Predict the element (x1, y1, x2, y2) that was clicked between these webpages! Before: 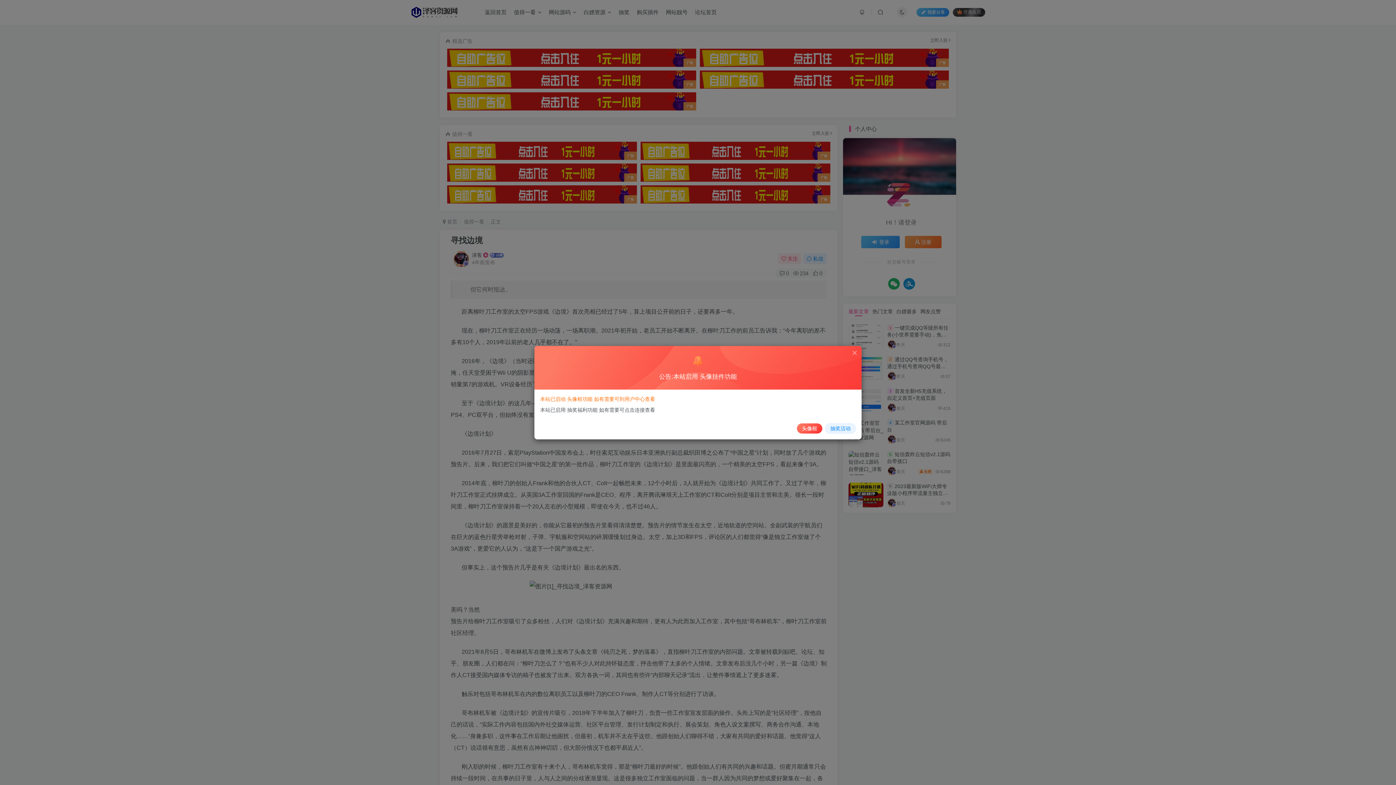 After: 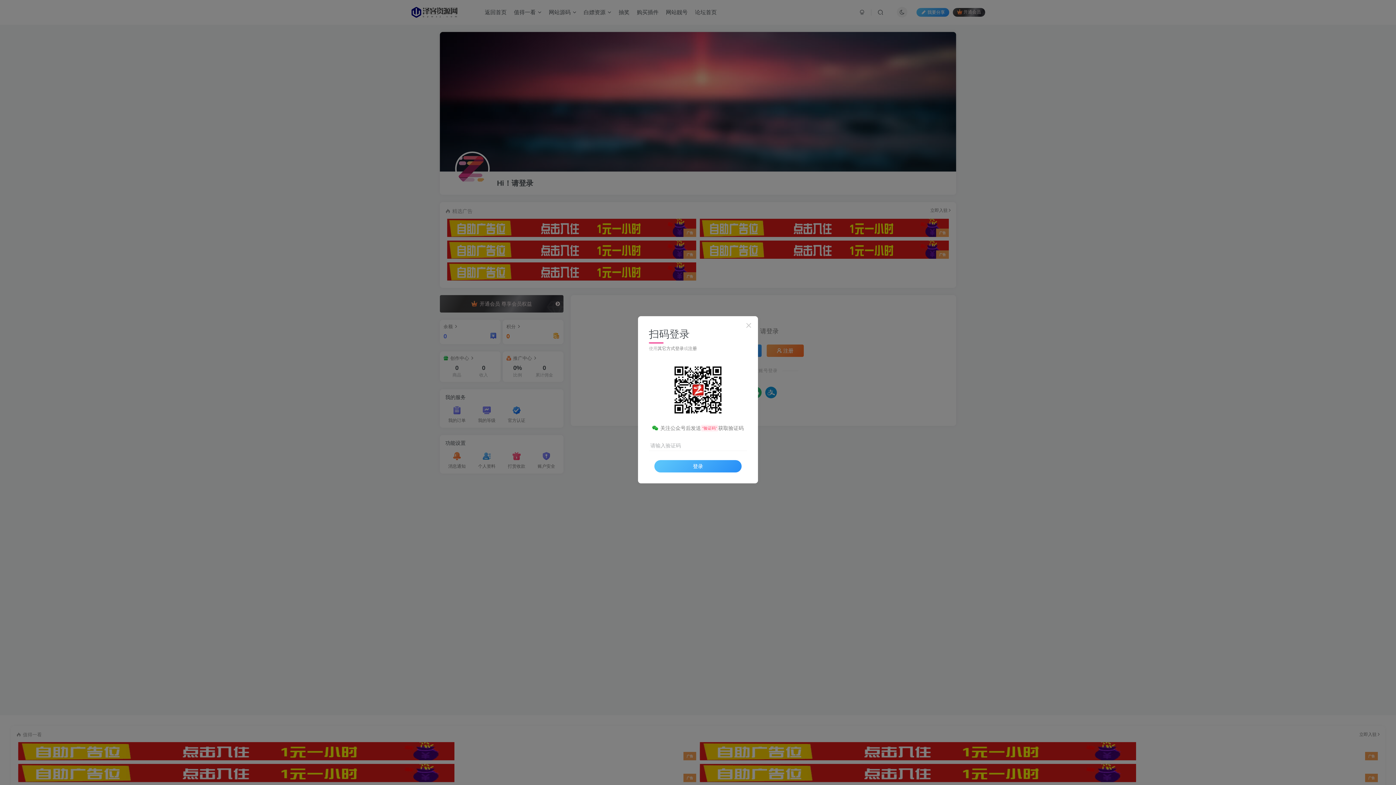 Action: bbox: (797, 423, 822, 433) label: 头像框